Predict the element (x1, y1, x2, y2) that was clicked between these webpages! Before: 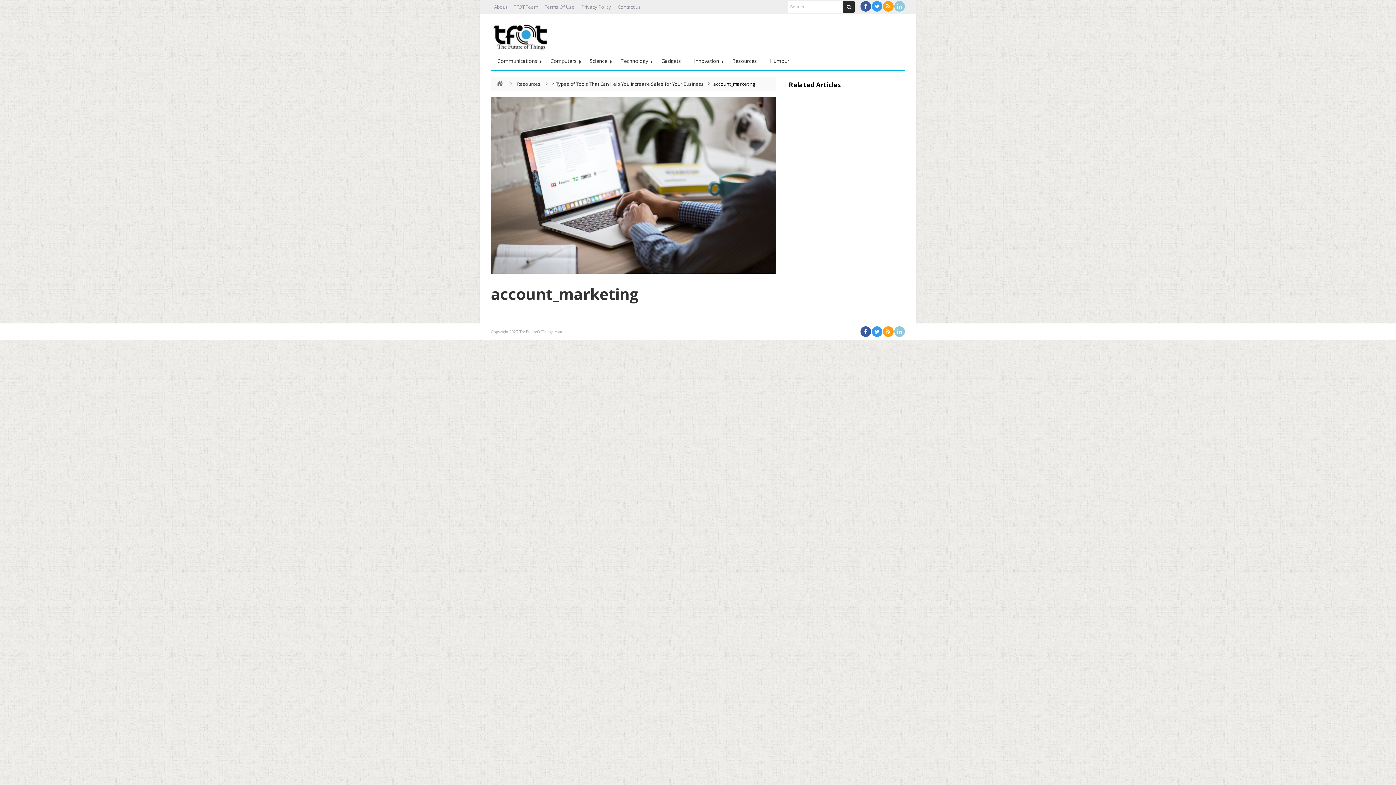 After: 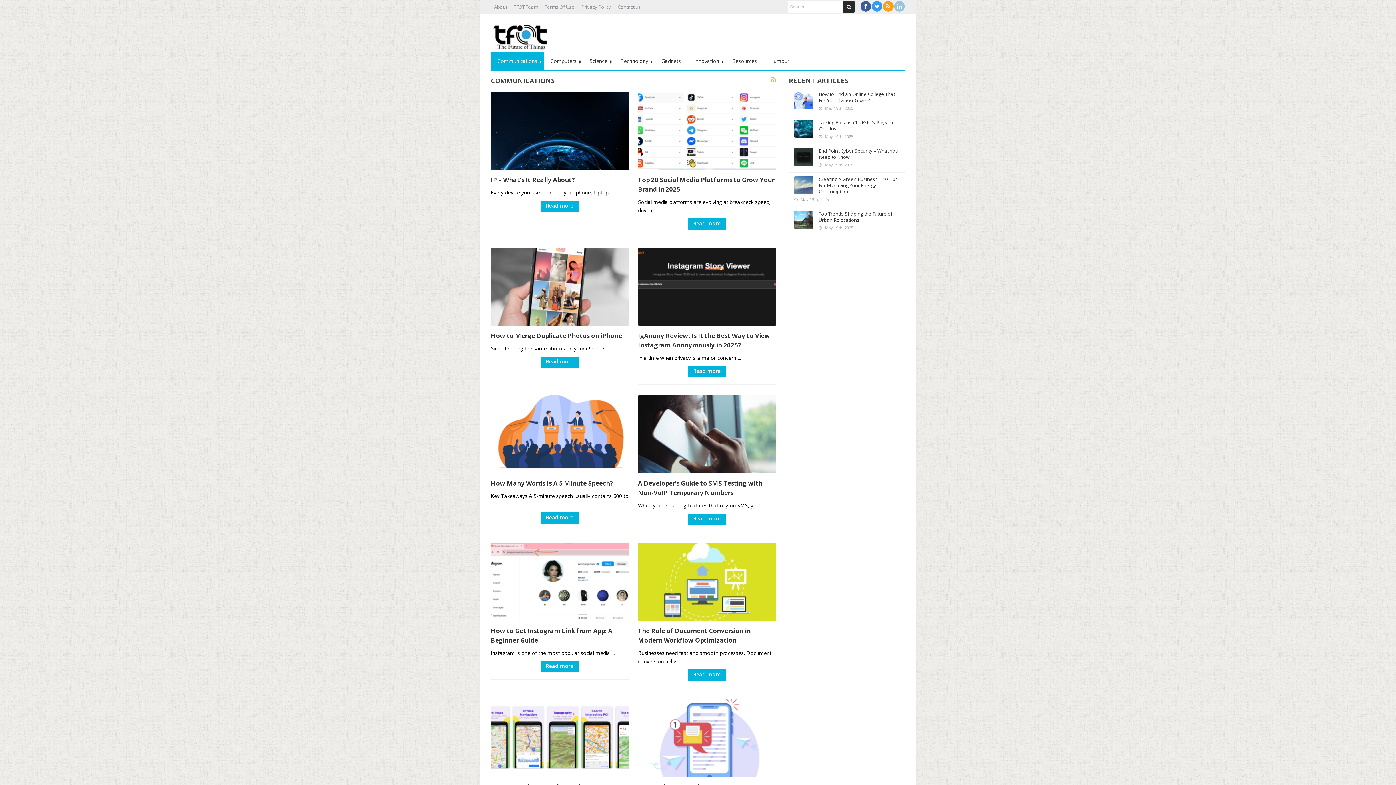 Action: label: Communications bbox: (490, 52, 544, 69)